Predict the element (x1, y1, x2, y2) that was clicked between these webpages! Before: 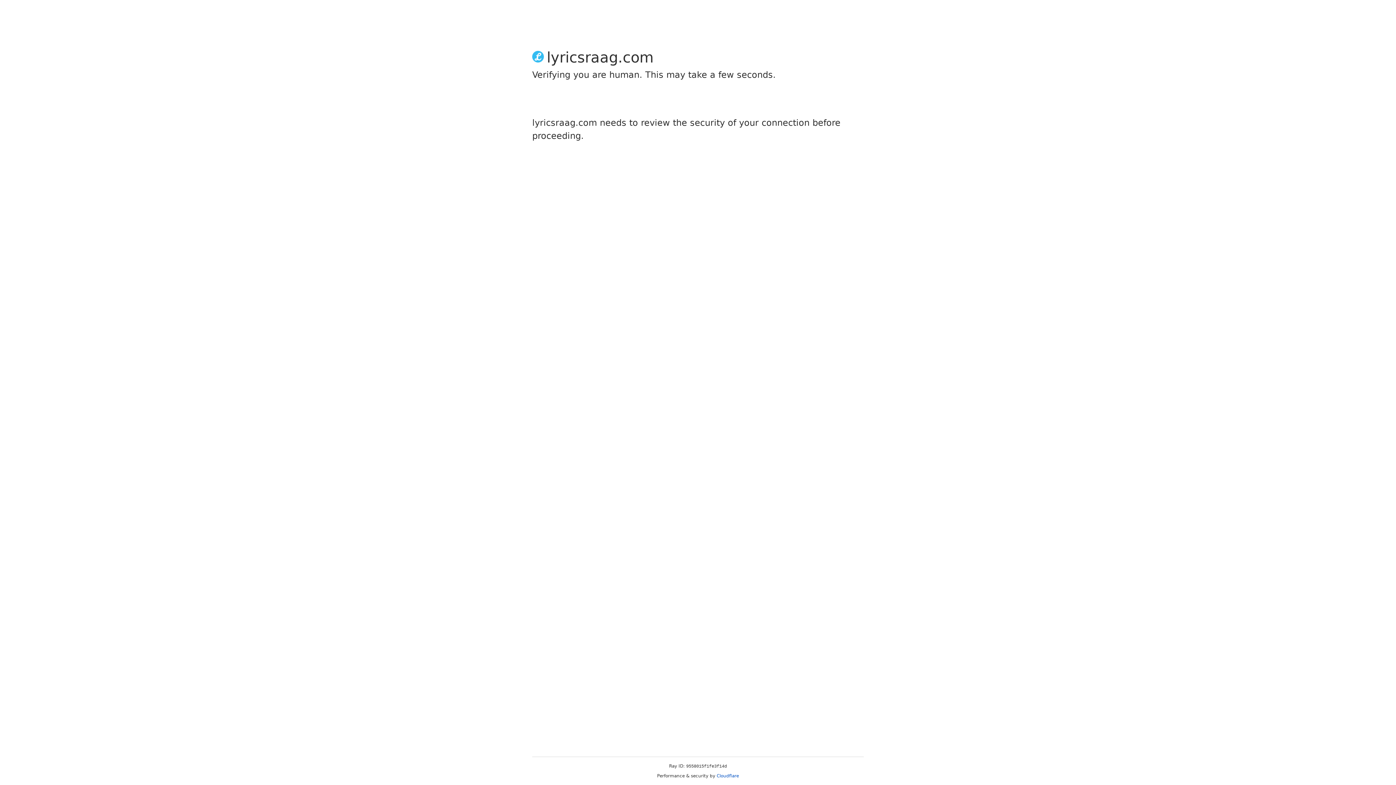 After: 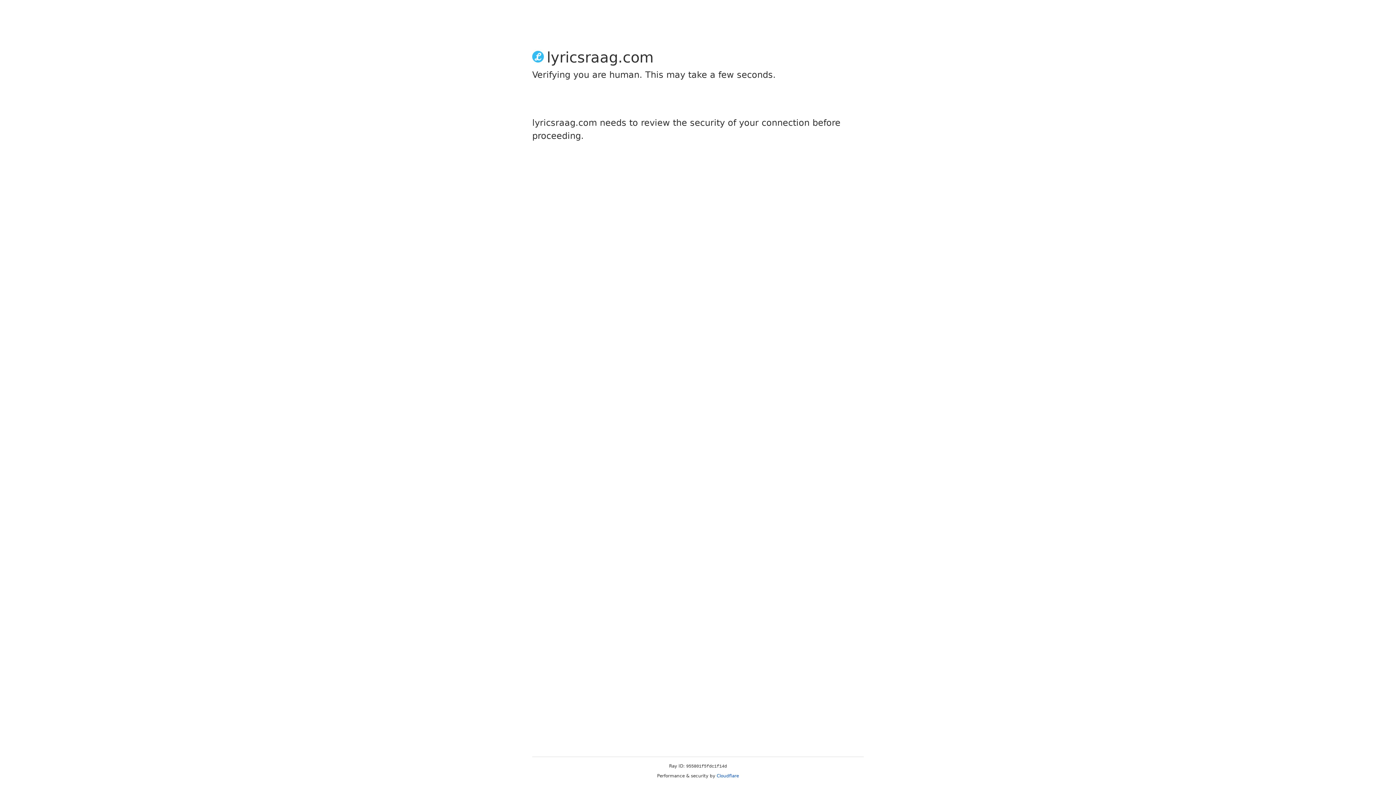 Action: label: Cloudflare bbox: (716, 773, 739, 778)